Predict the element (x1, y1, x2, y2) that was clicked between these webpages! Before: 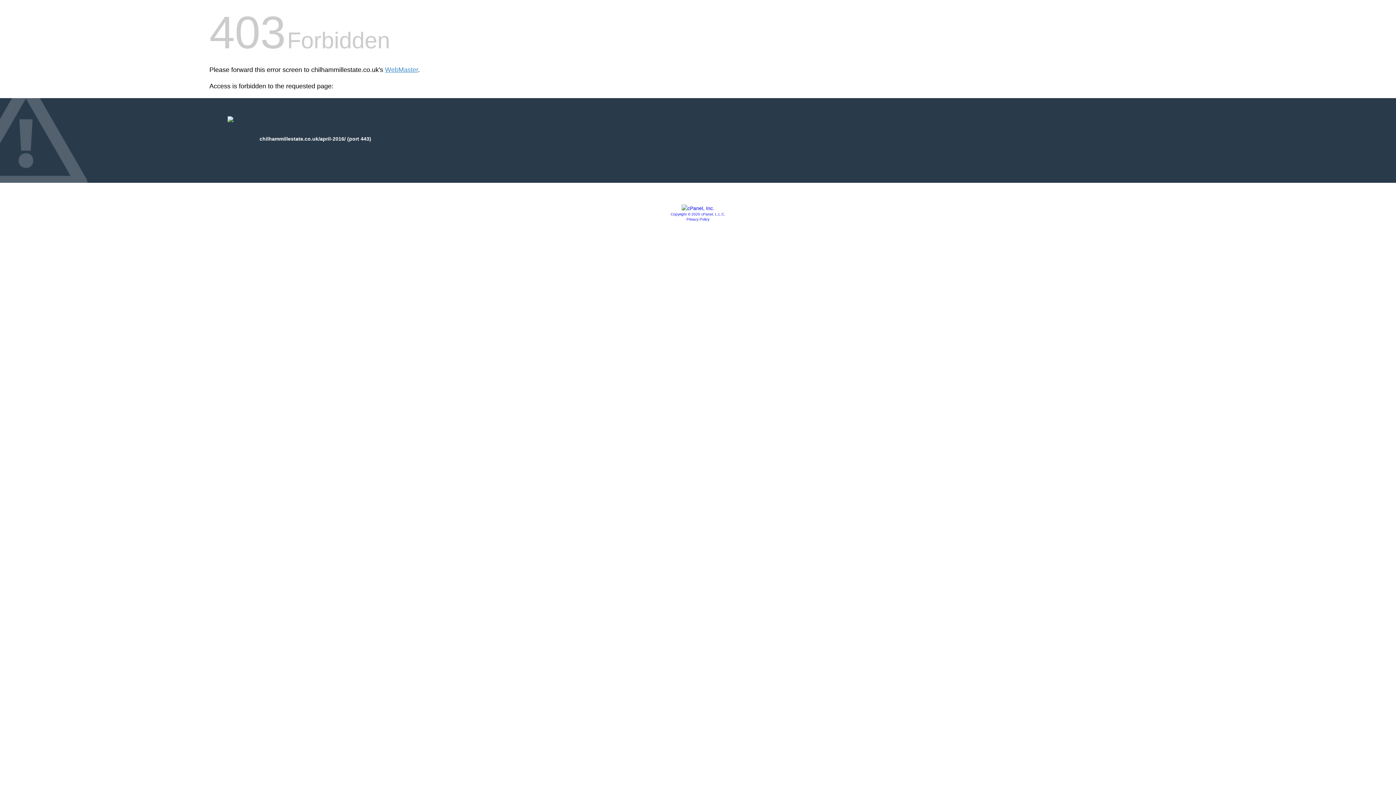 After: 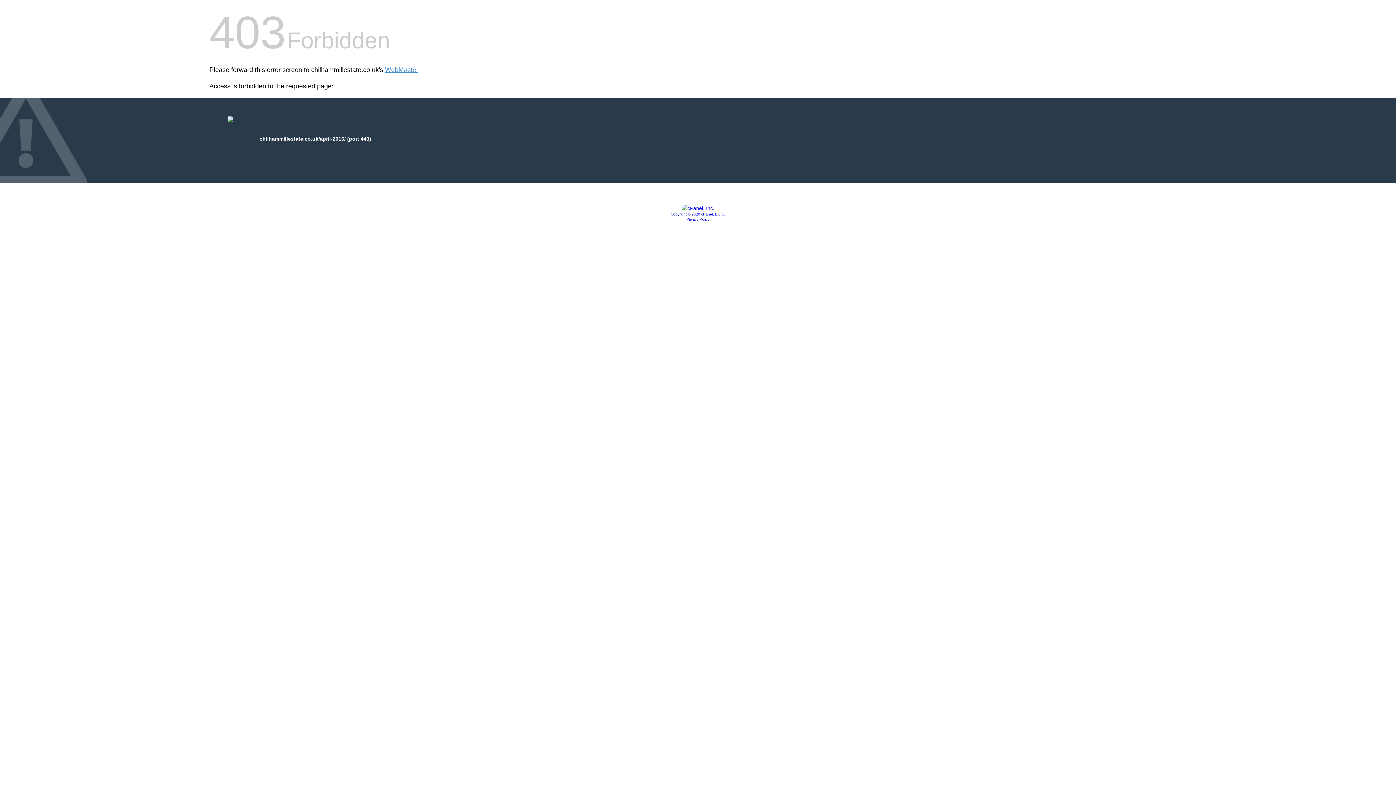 Action: label: Copyright © 2020 cPanel, L.L.C. bbox: (670, 212, 725, 216)